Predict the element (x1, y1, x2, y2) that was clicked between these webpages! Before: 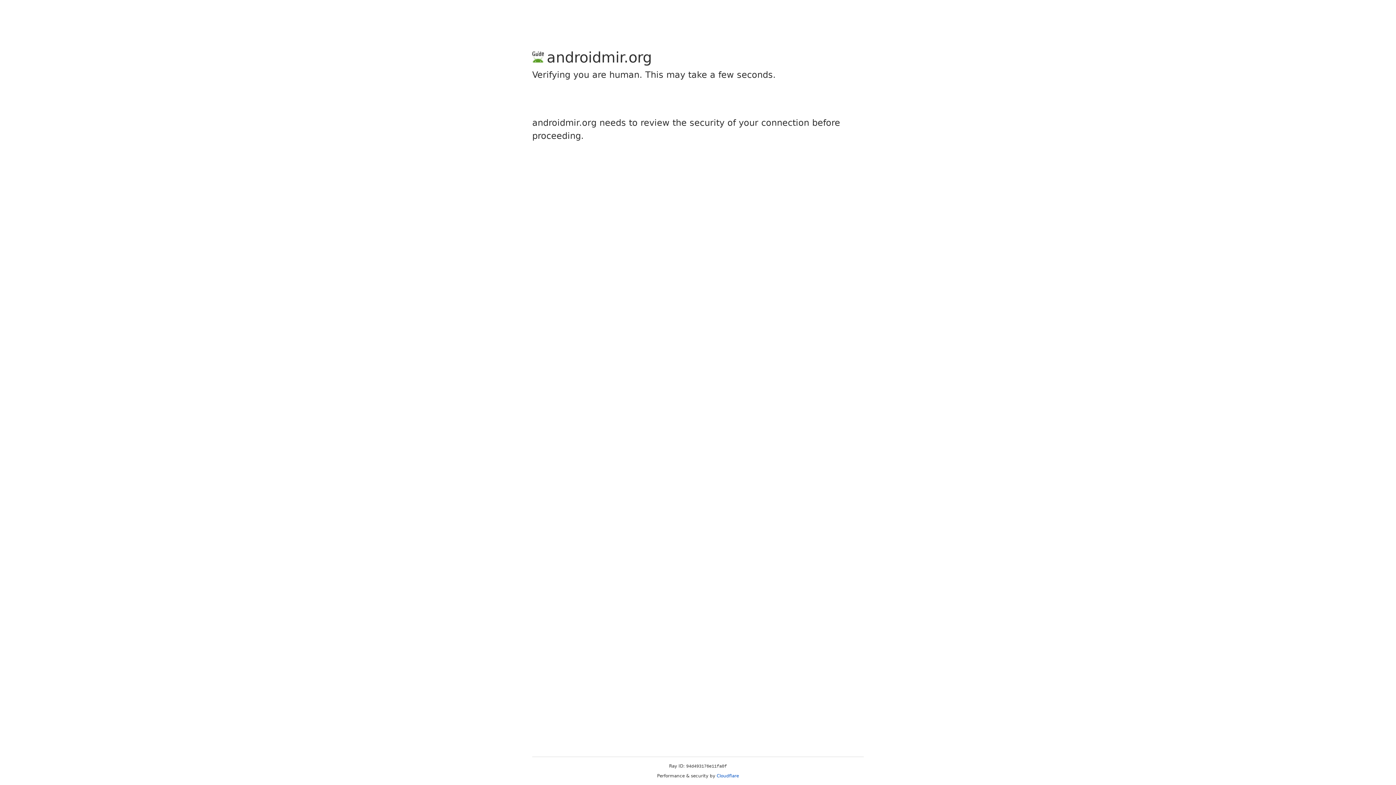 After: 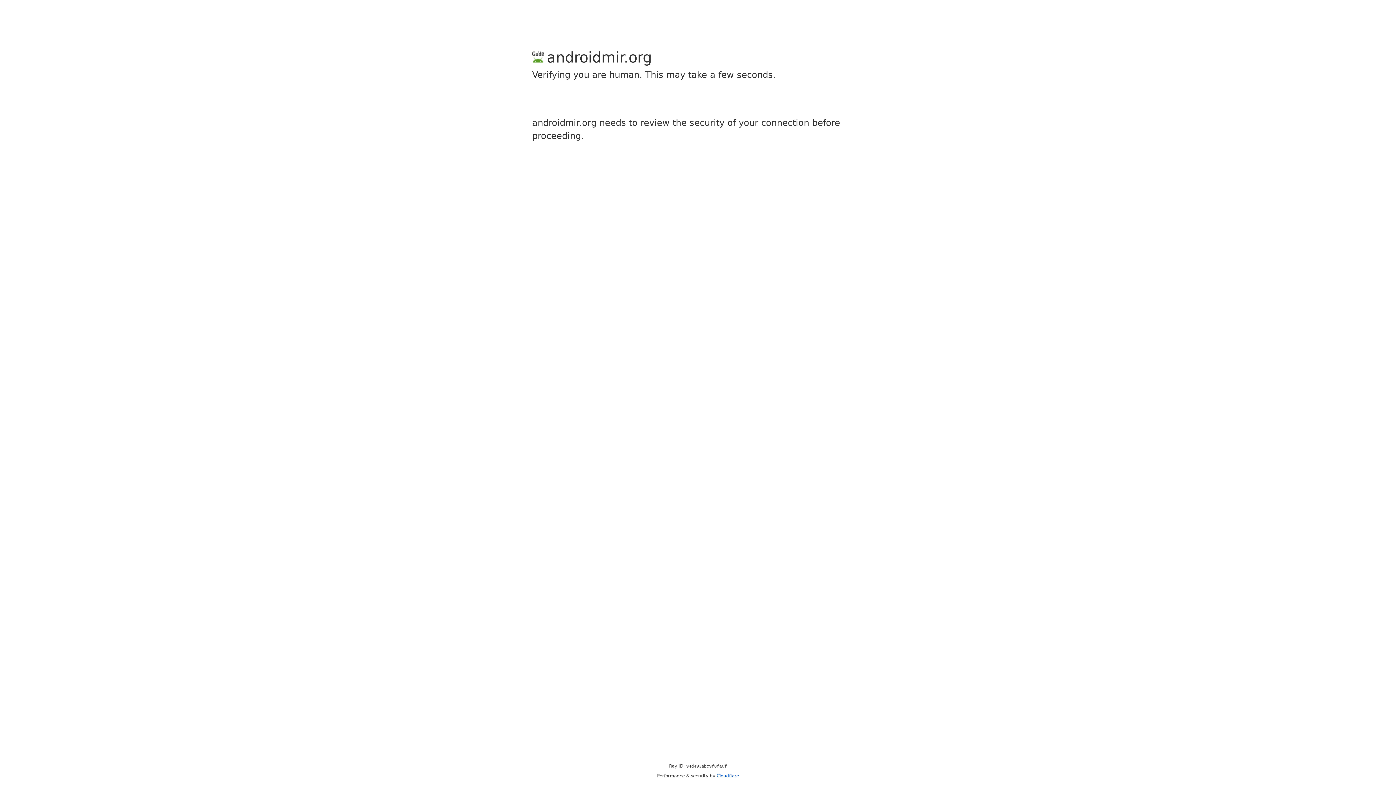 Action: bbox: (716, 773, 739, 778) label: Cloudflare